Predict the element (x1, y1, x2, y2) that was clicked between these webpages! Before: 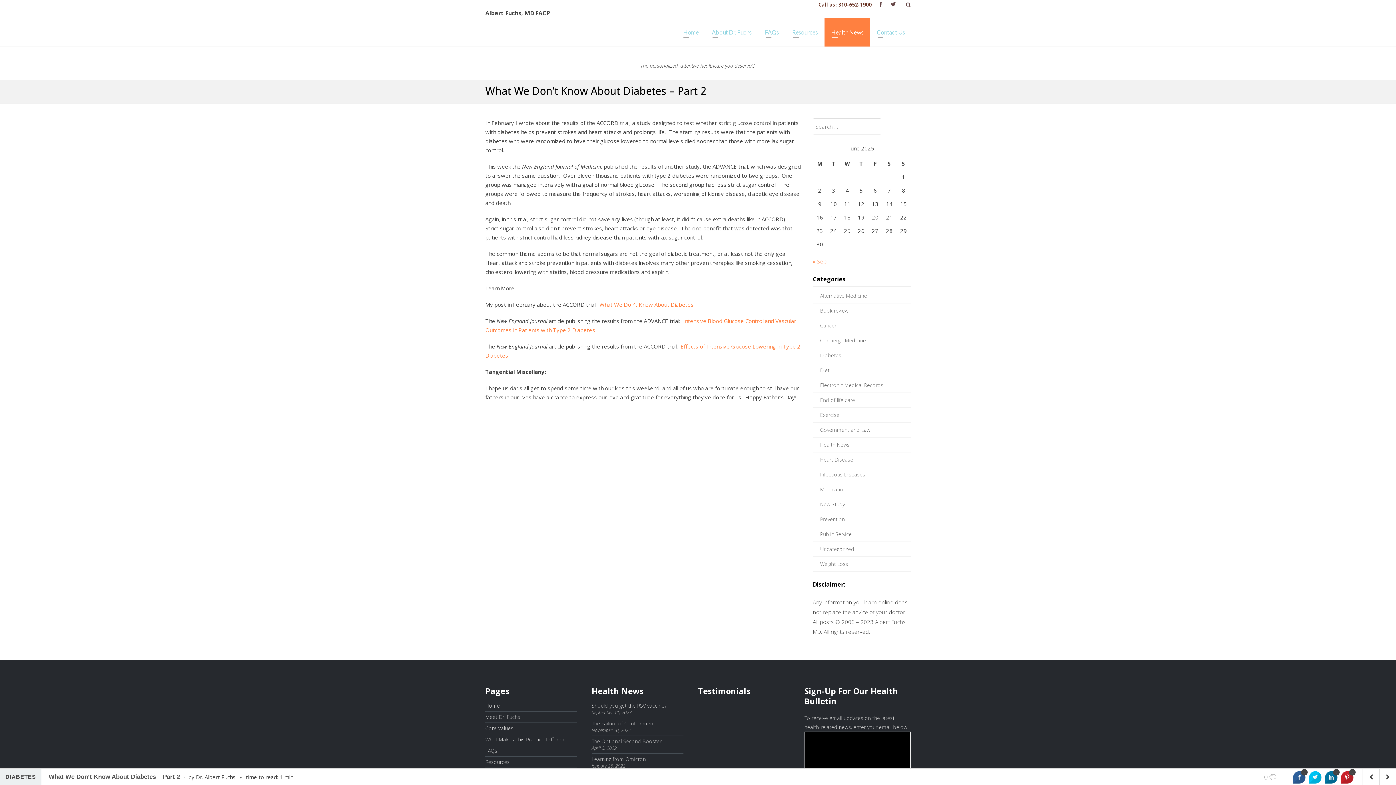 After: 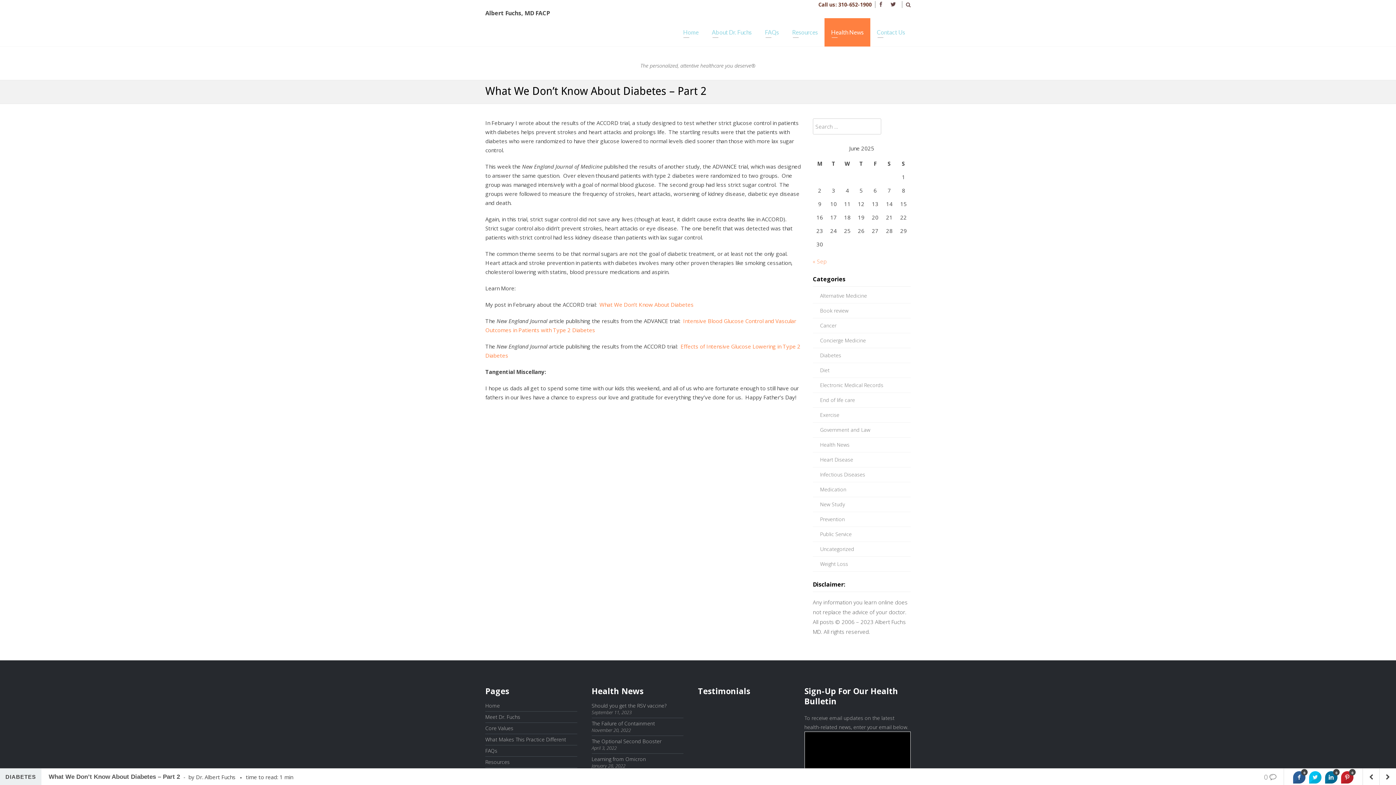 Action: bbox: (1260, 769, 1280, 786) label: 0